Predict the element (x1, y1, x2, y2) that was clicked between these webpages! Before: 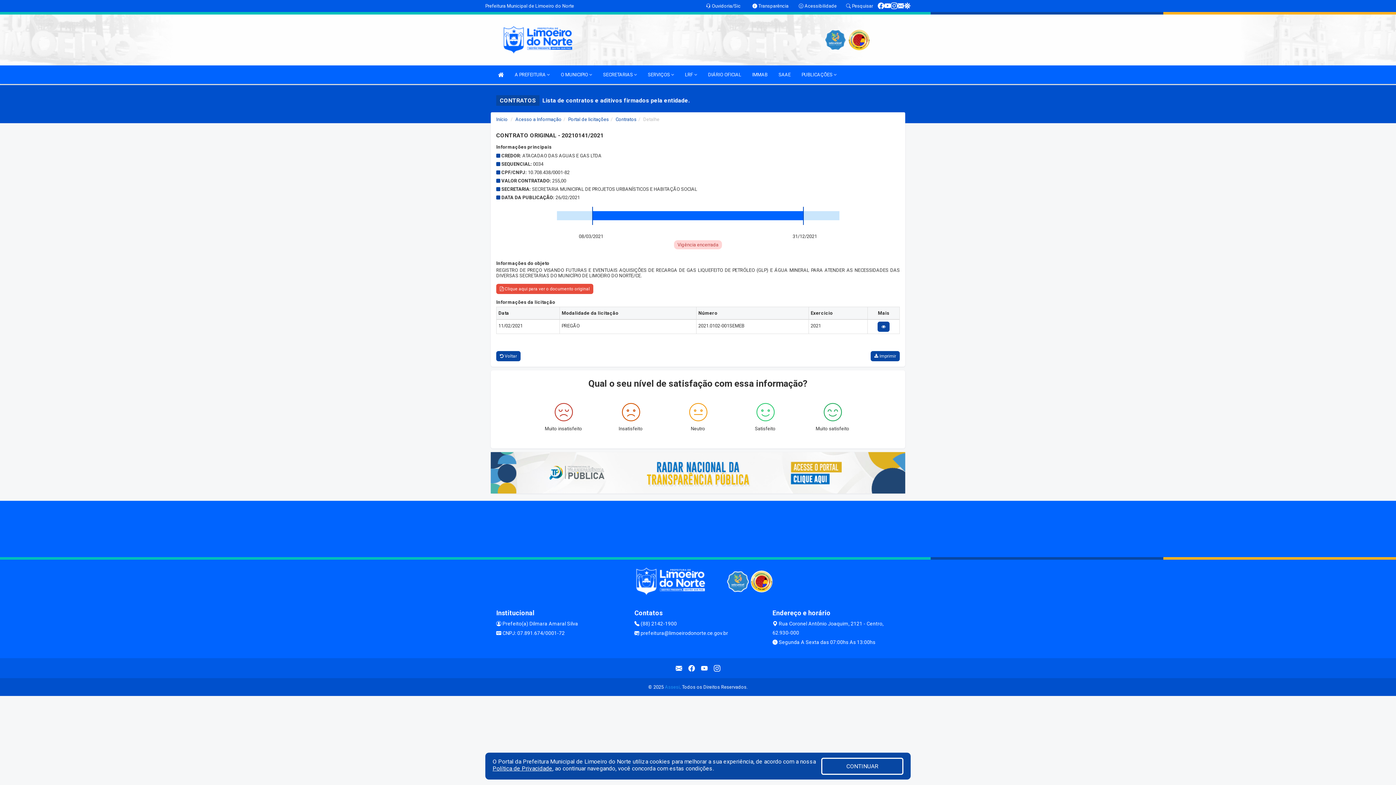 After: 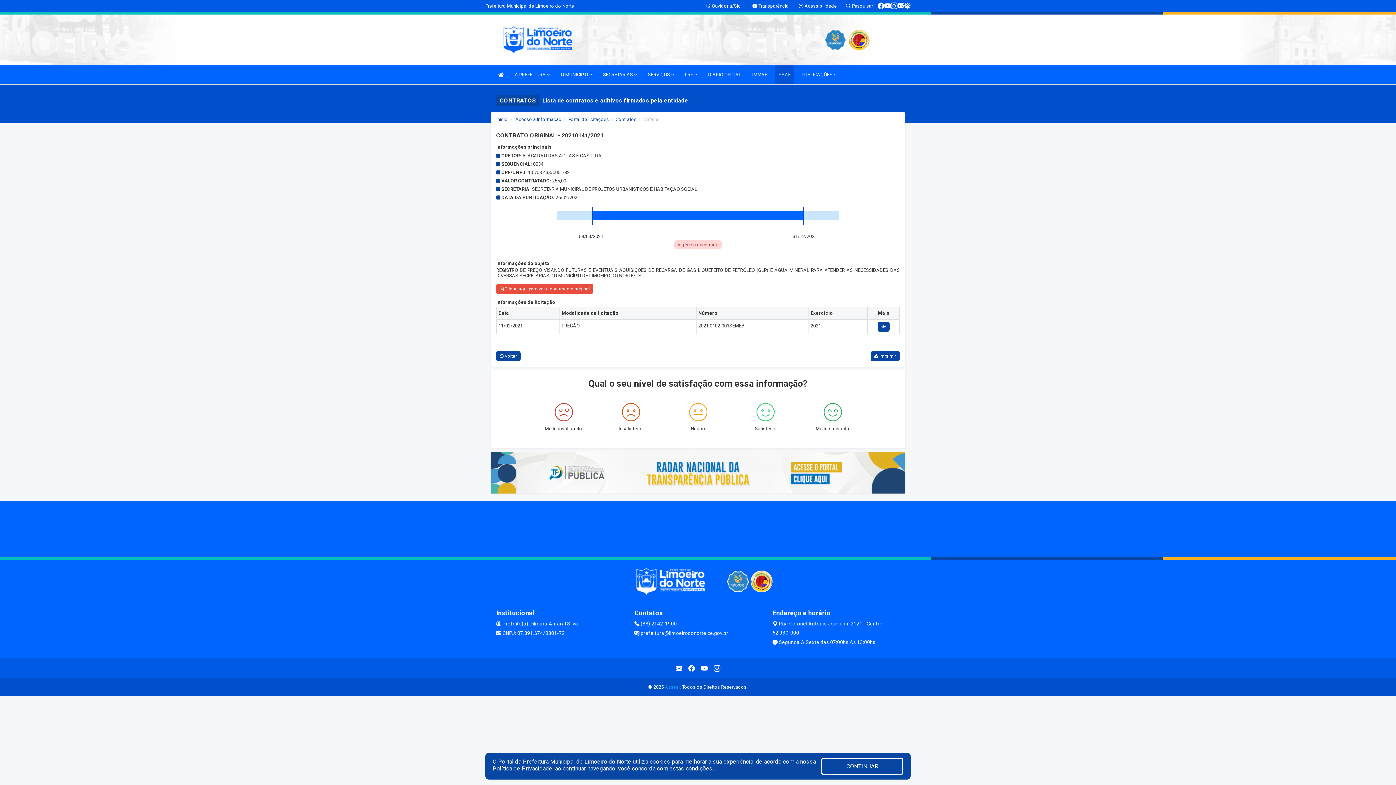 Action: label: SAAE bbox: (775, 65, 794, 84)